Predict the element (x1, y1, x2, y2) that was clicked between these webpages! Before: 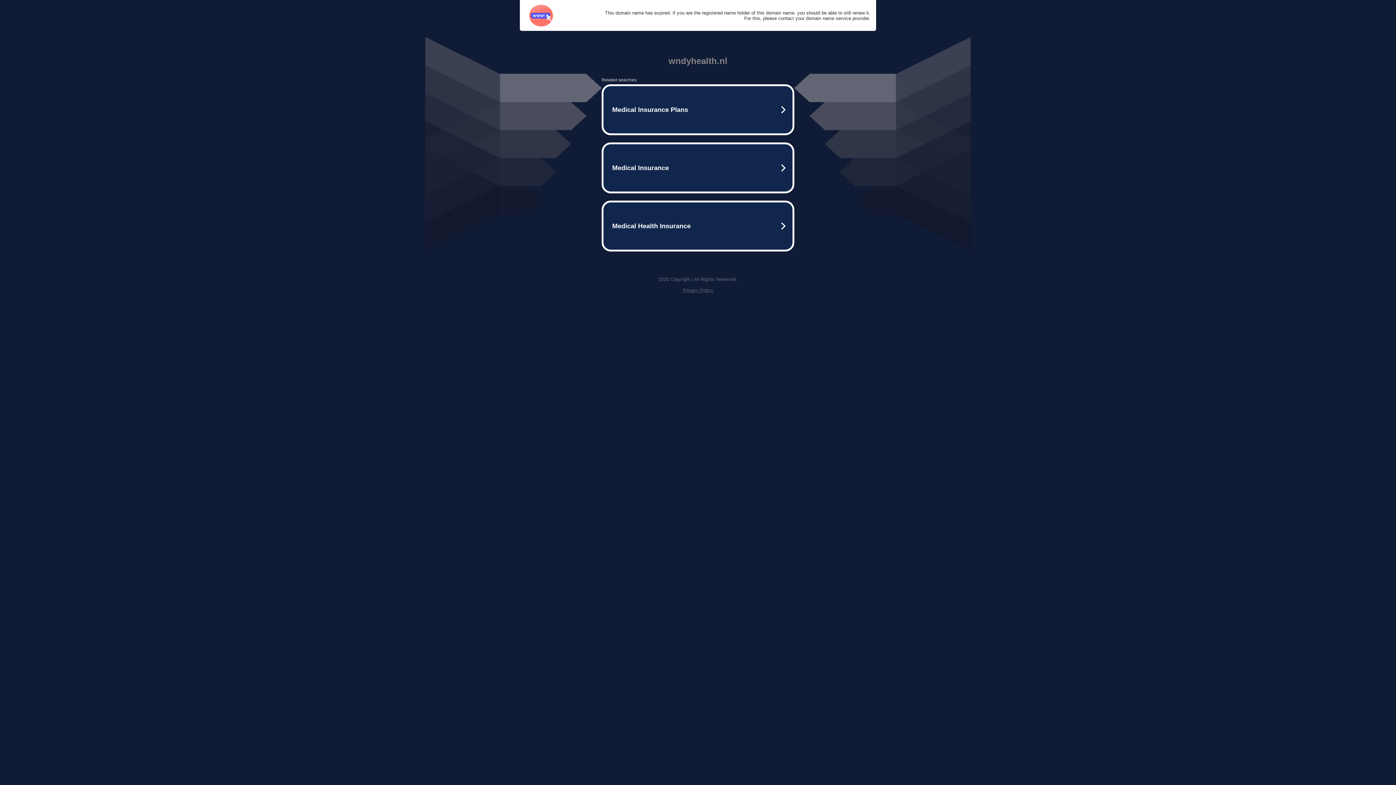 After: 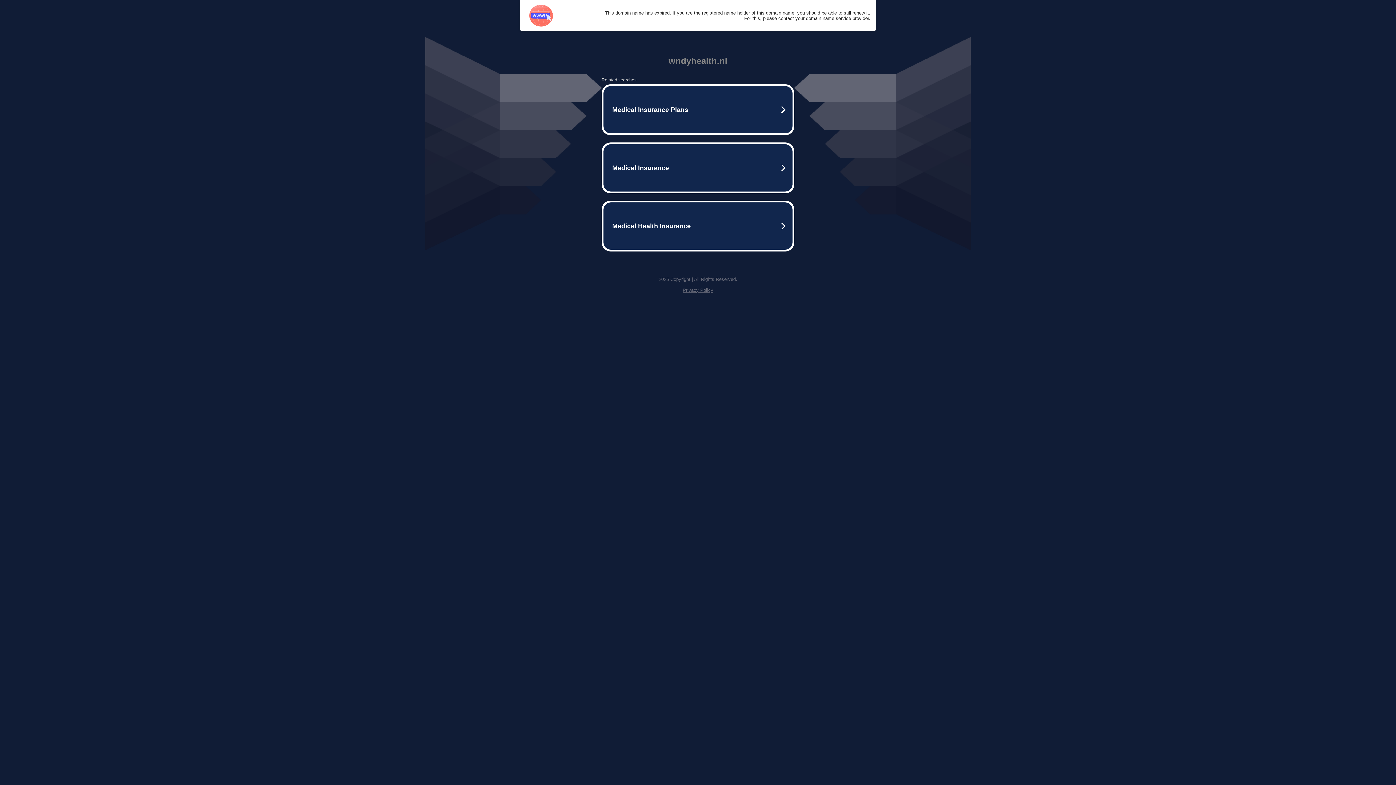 Action: bbox: (525, 0, 556, 30)